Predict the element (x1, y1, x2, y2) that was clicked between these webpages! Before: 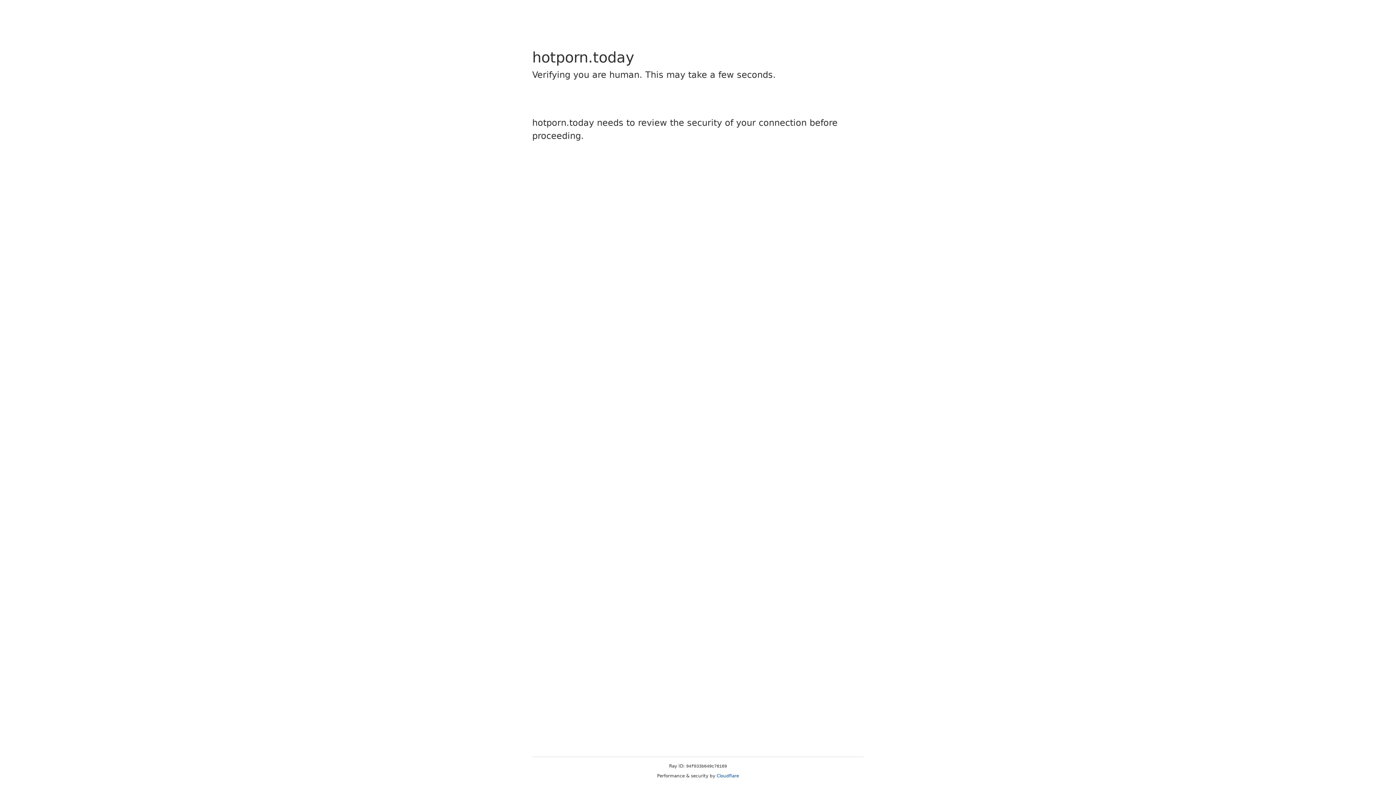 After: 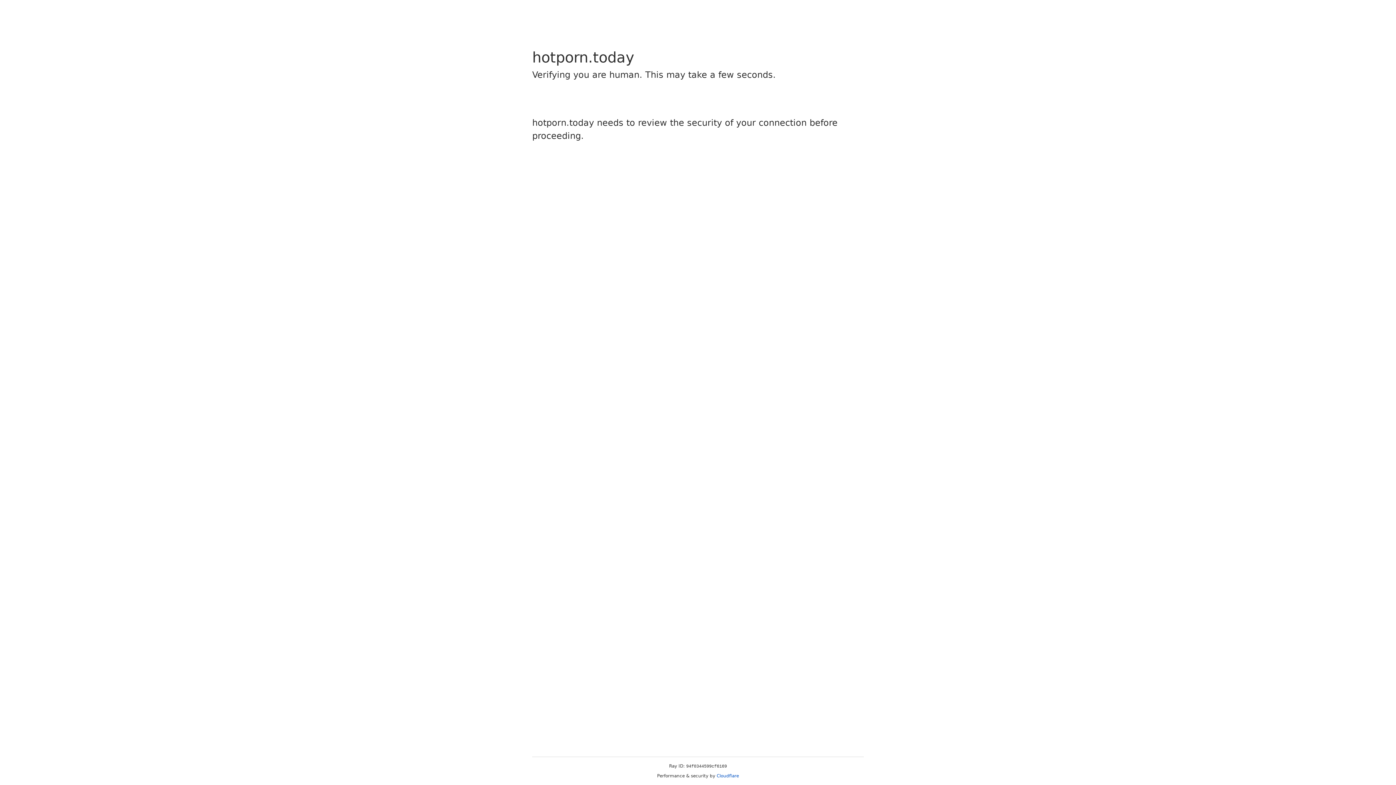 Action: label: Cloudflare bbox: (716, 773, 739, 778)